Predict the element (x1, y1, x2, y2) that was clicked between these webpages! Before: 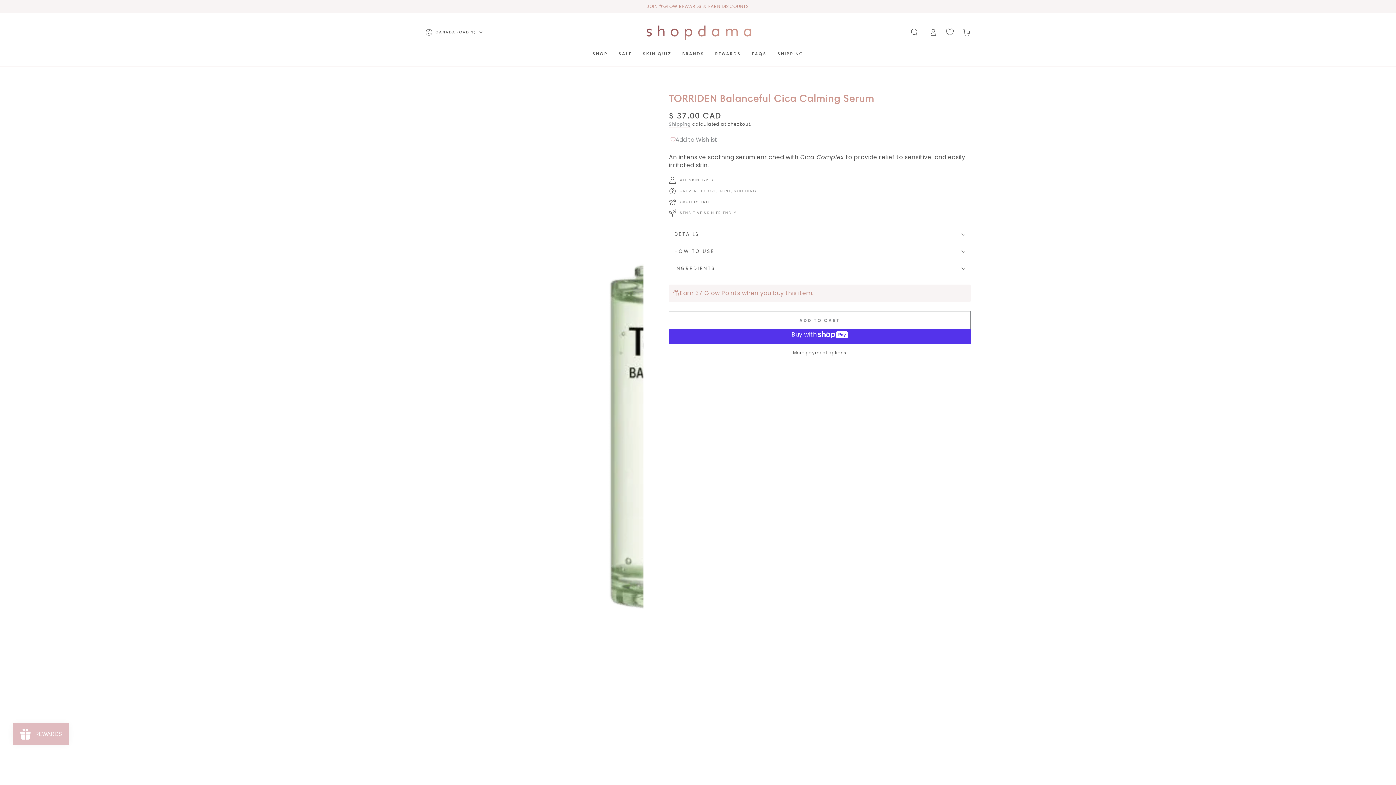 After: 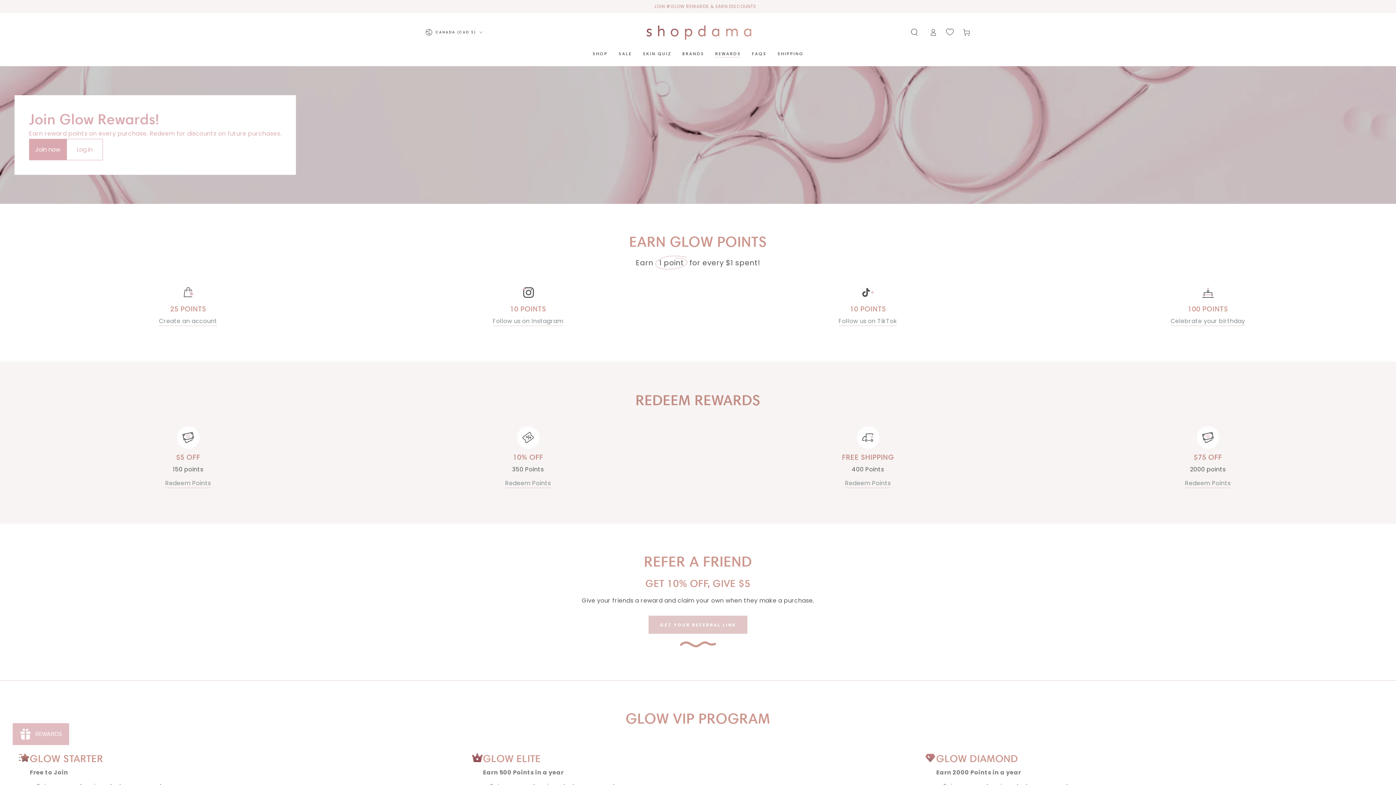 Action: bbox: (709, 45, 746, 61) label: REWARDS